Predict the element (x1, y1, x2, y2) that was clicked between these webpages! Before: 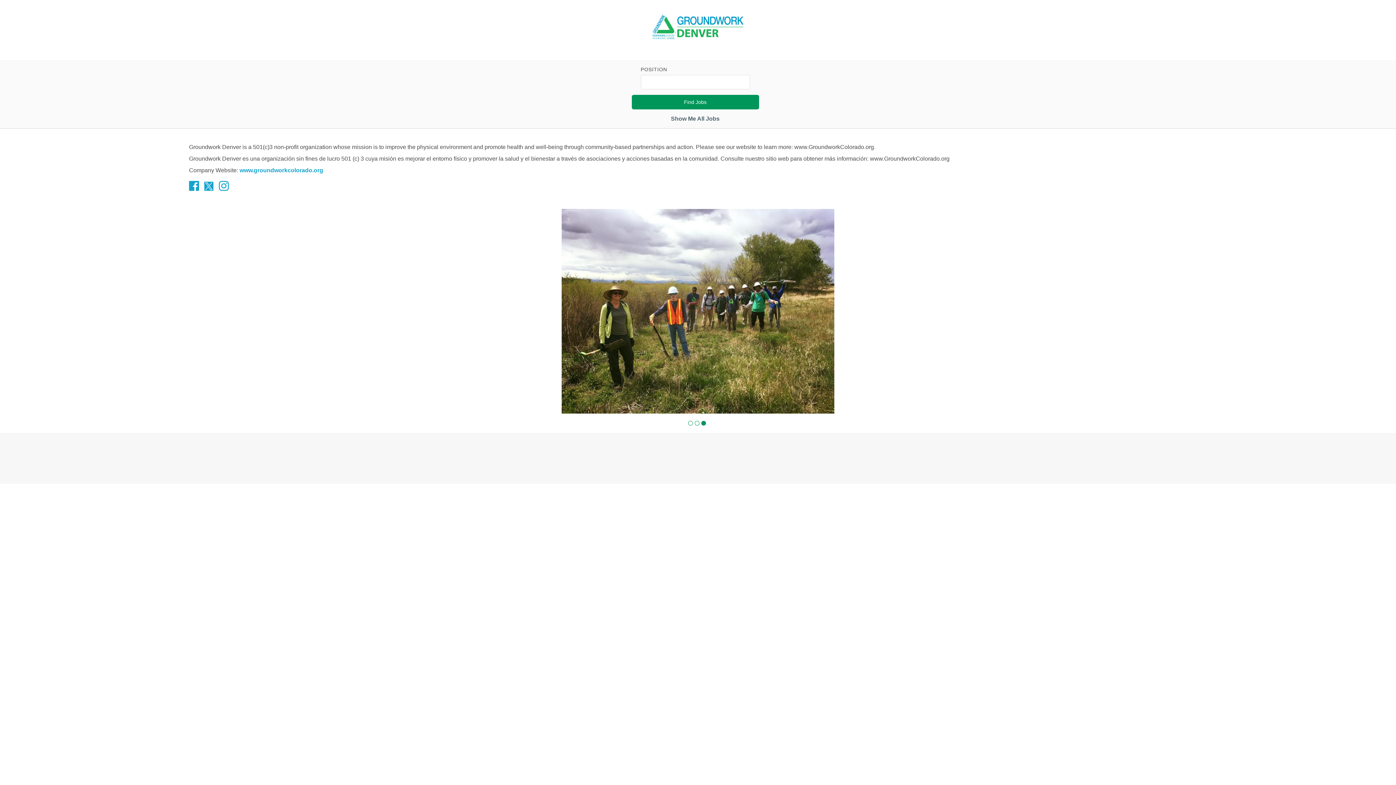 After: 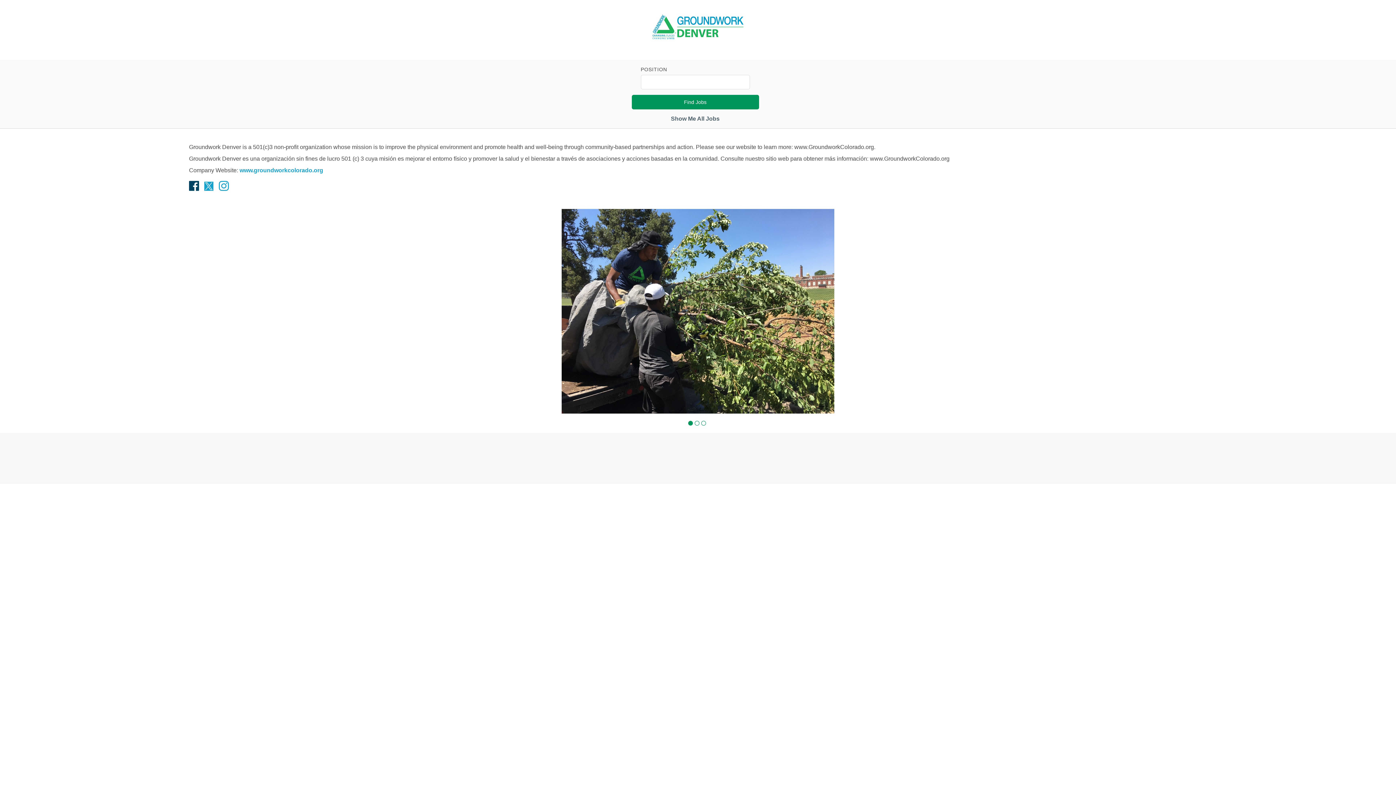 Action: label: Groundwork Denver Facebook Page bbox: (189, 179, 198, 192)